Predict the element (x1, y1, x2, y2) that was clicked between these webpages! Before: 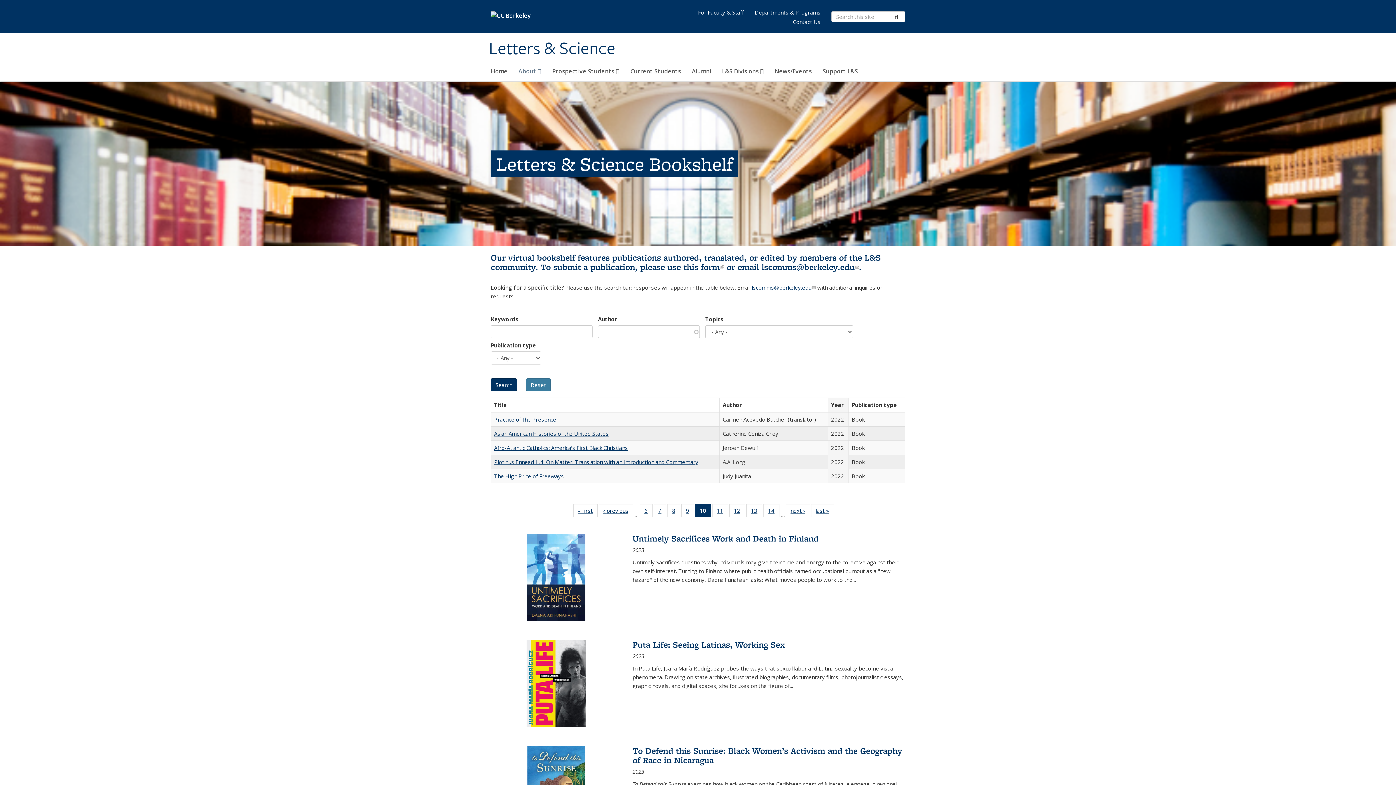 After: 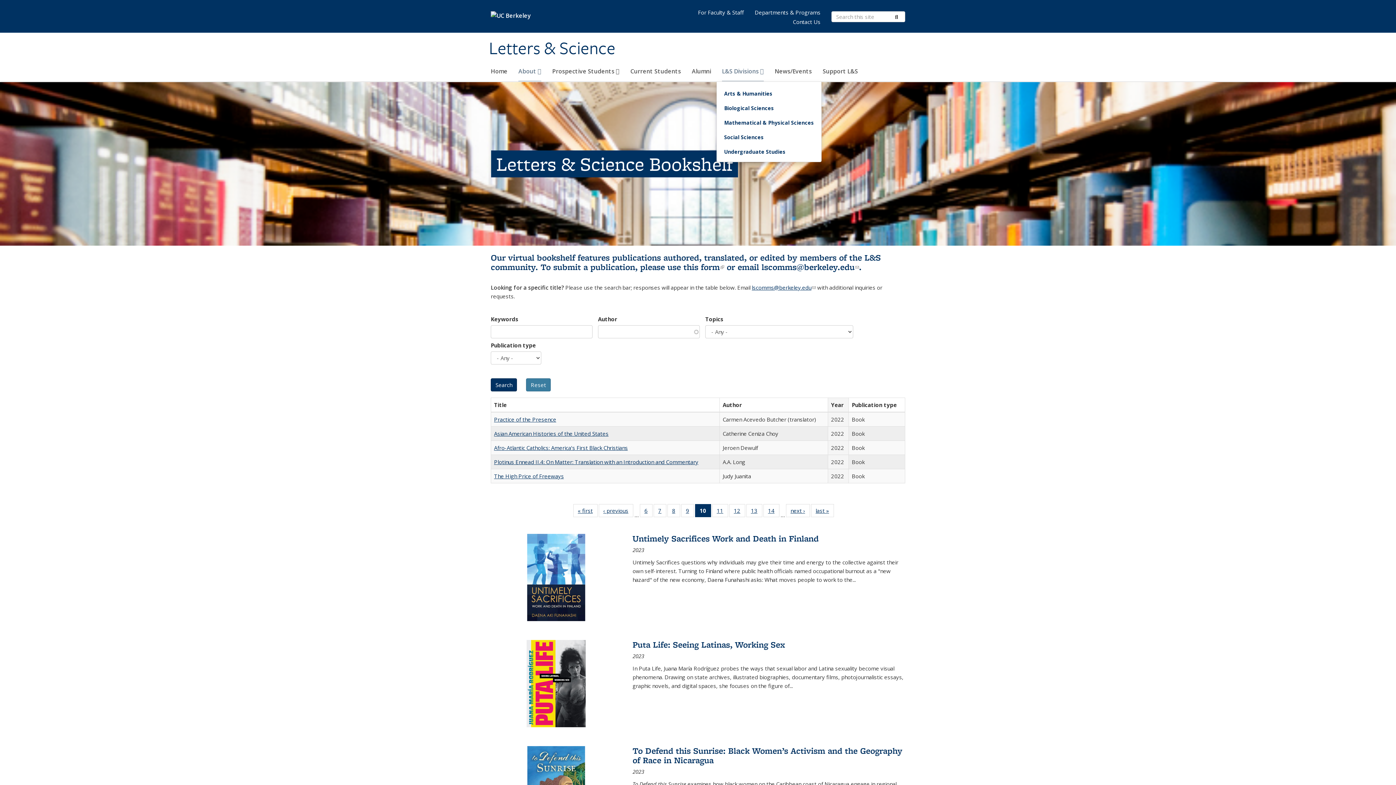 Action: bbox: (722, 64, 764, 81) label: L&S Divisions 